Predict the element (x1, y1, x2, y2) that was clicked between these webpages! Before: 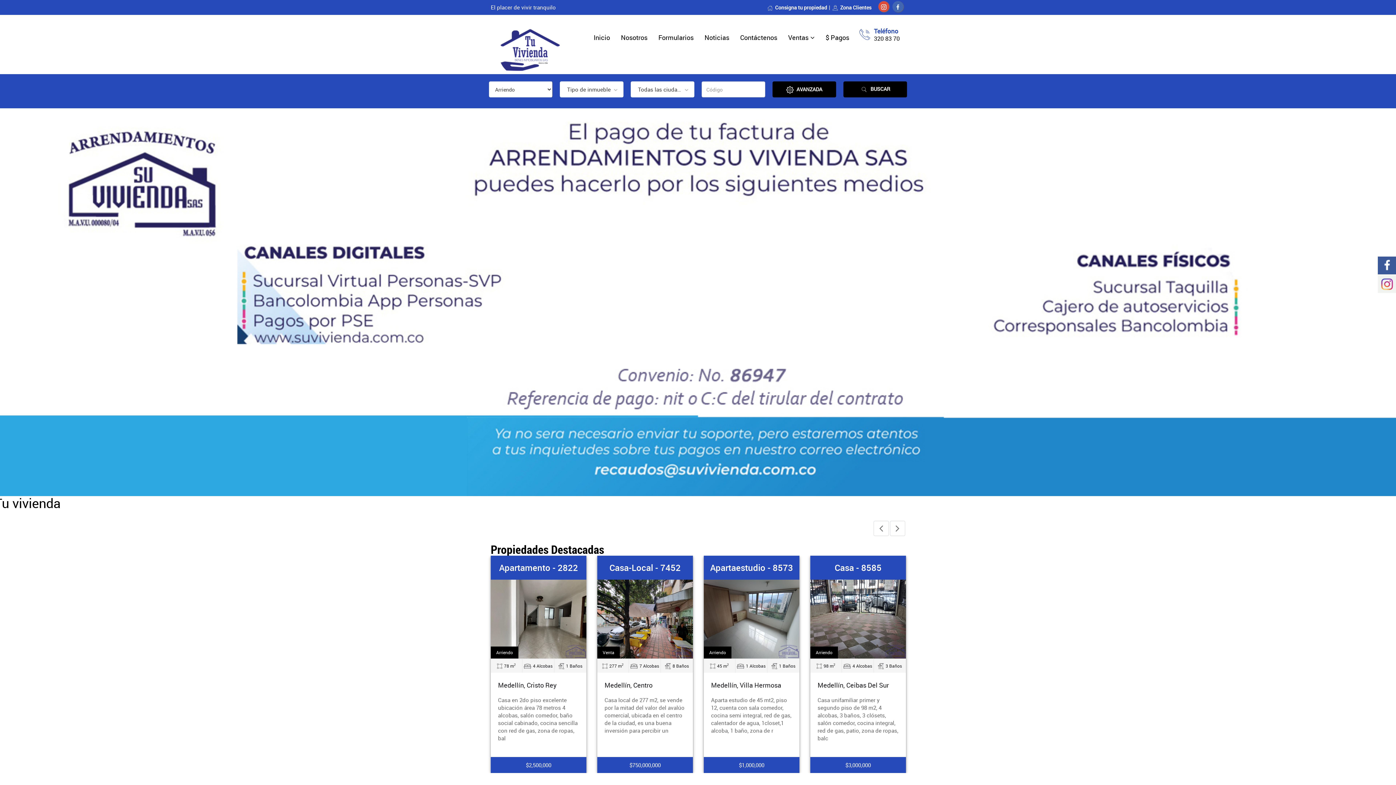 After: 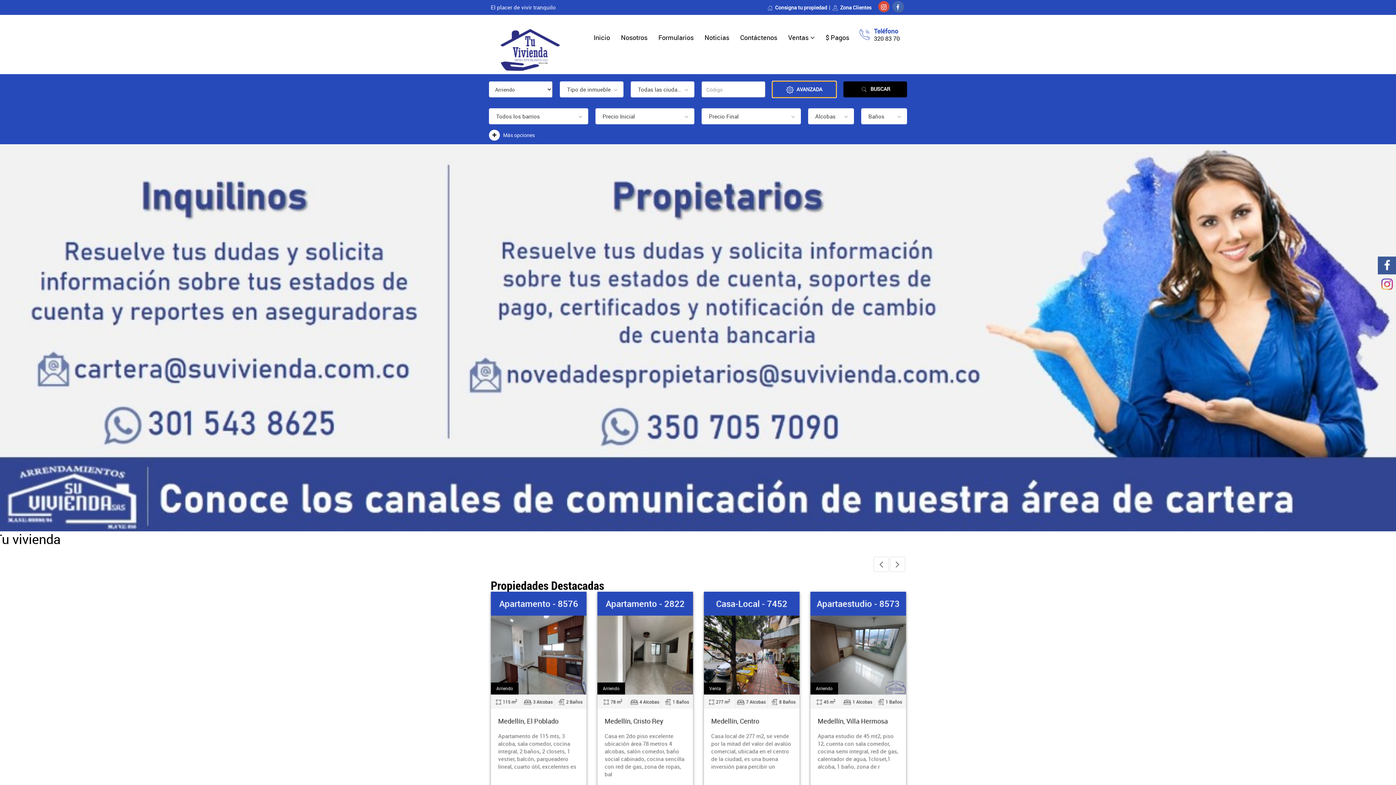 Action: bbox: (772, 81, 836, 97) label: AVANZADA